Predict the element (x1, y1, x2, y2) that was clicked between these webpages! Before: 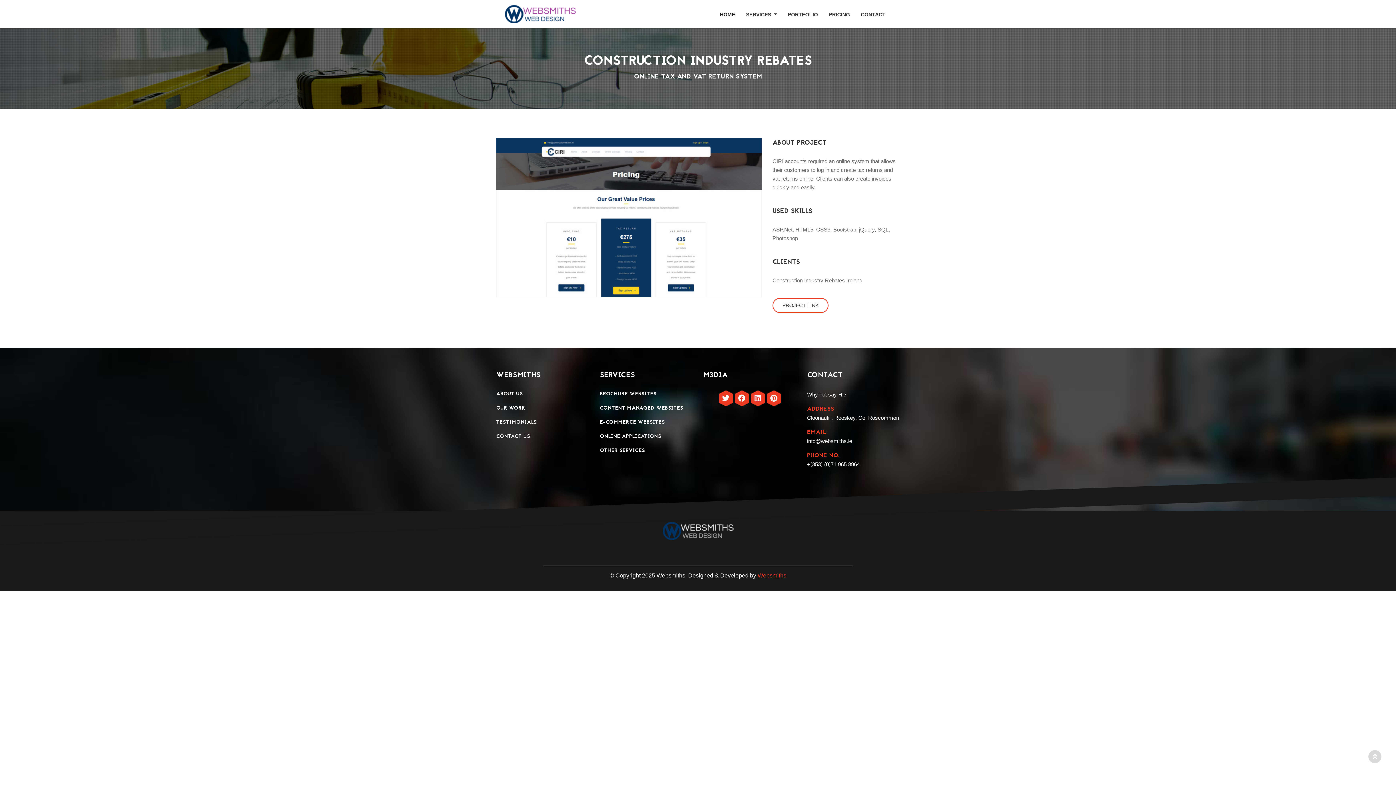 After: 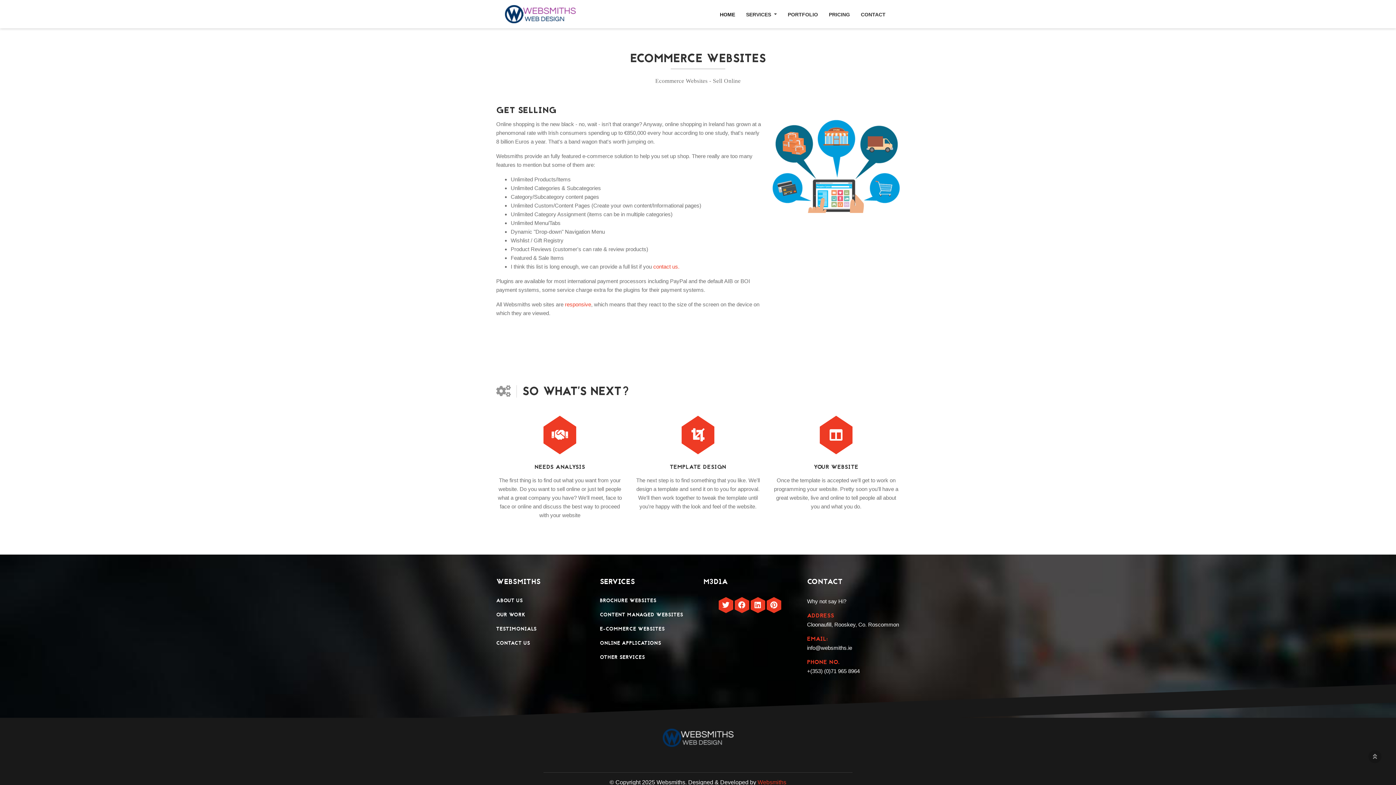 Action: bbox: (600, 418, 664, 426) label: E-COMMERCE WEBSITES